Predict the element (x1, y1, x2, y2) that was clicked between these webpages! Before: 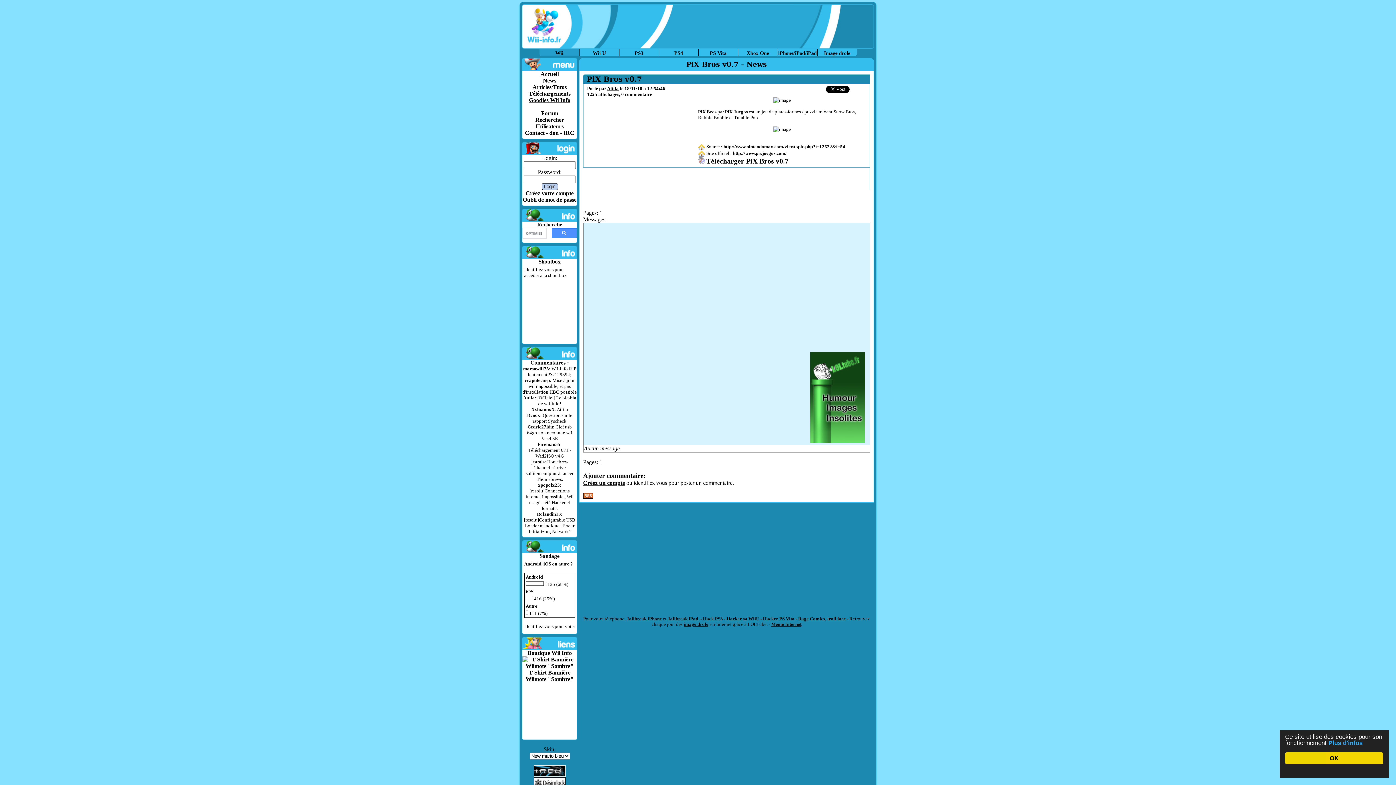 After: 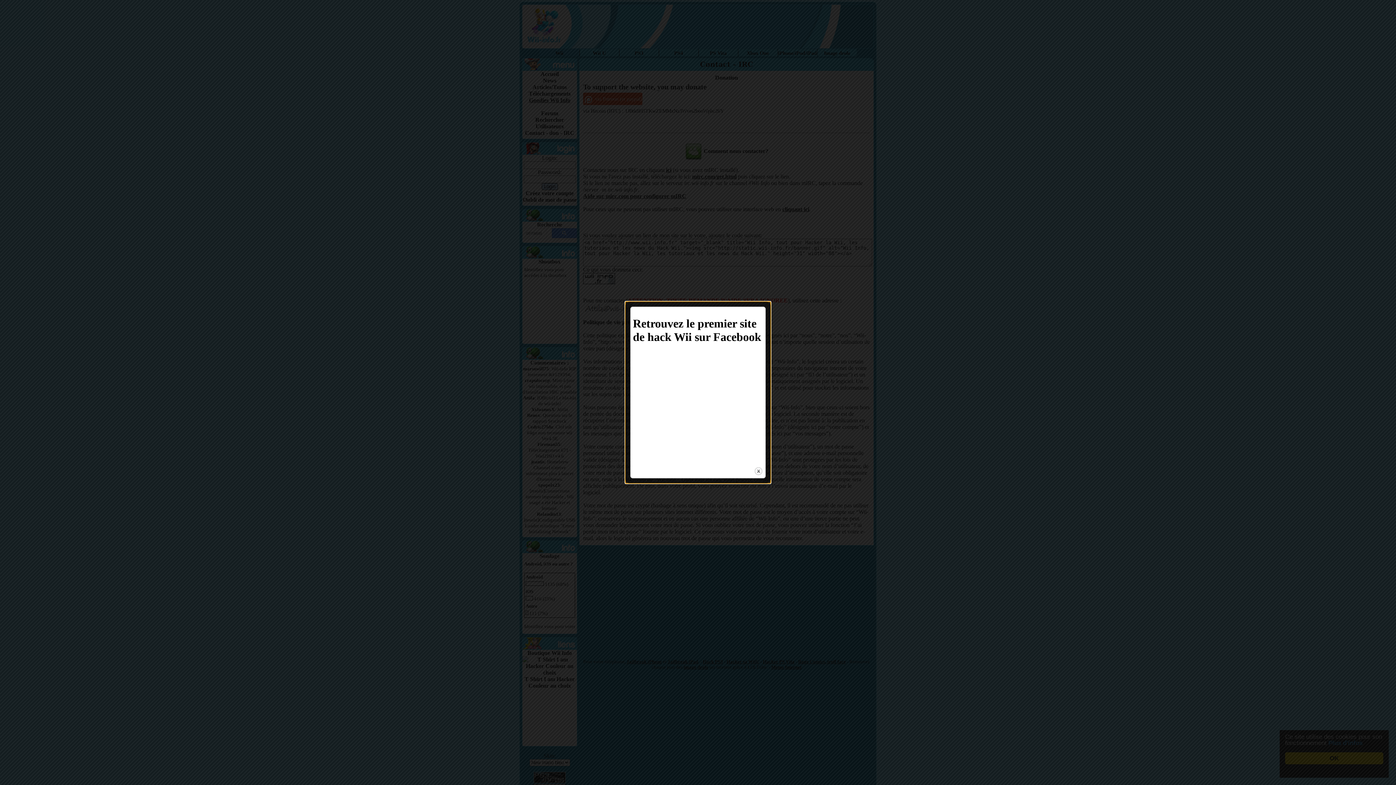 Action: bbox: (525, 129, 574, 136) label: Contact - don - IRC